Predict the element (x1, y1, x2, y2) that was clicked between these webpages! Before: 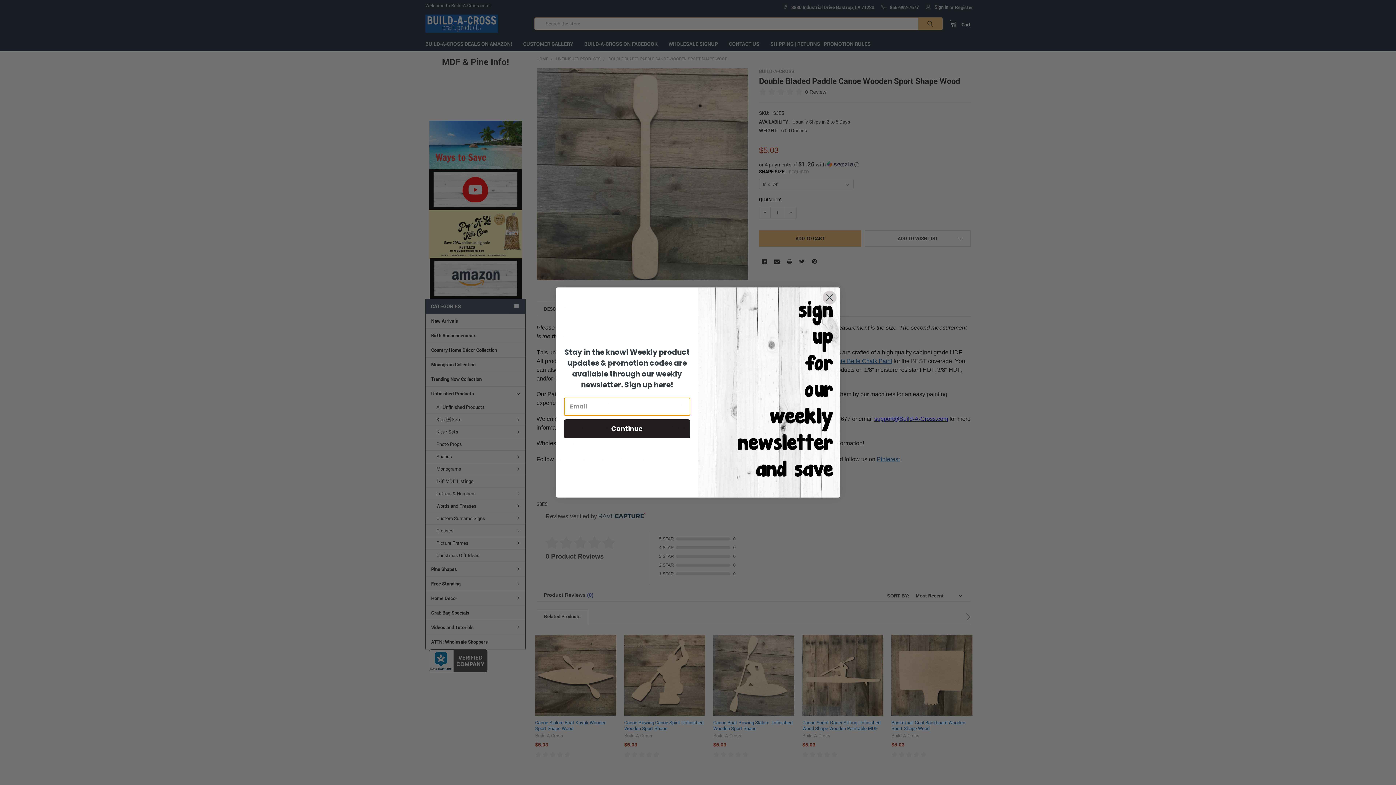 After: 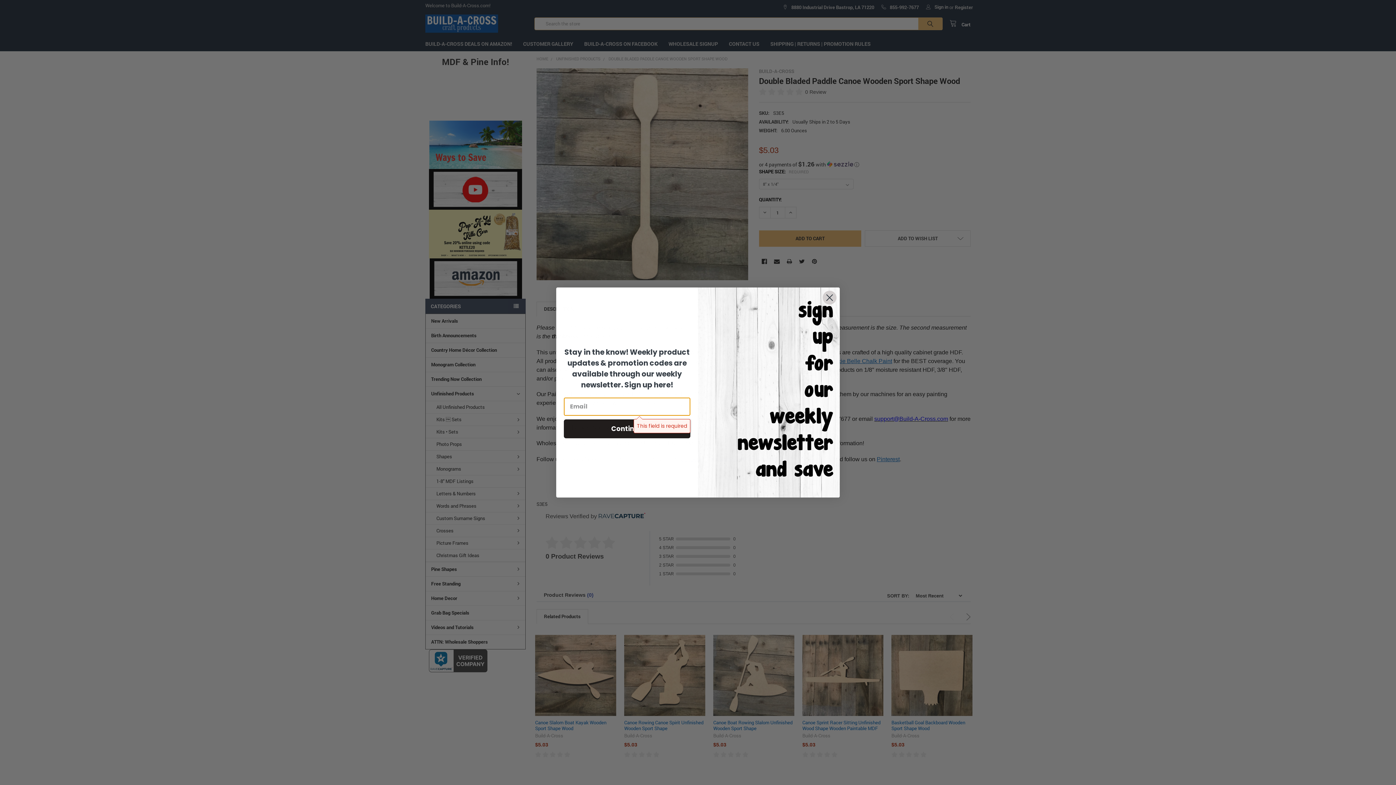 Action: bbox: (564, 419, 690, 438) label: Continue